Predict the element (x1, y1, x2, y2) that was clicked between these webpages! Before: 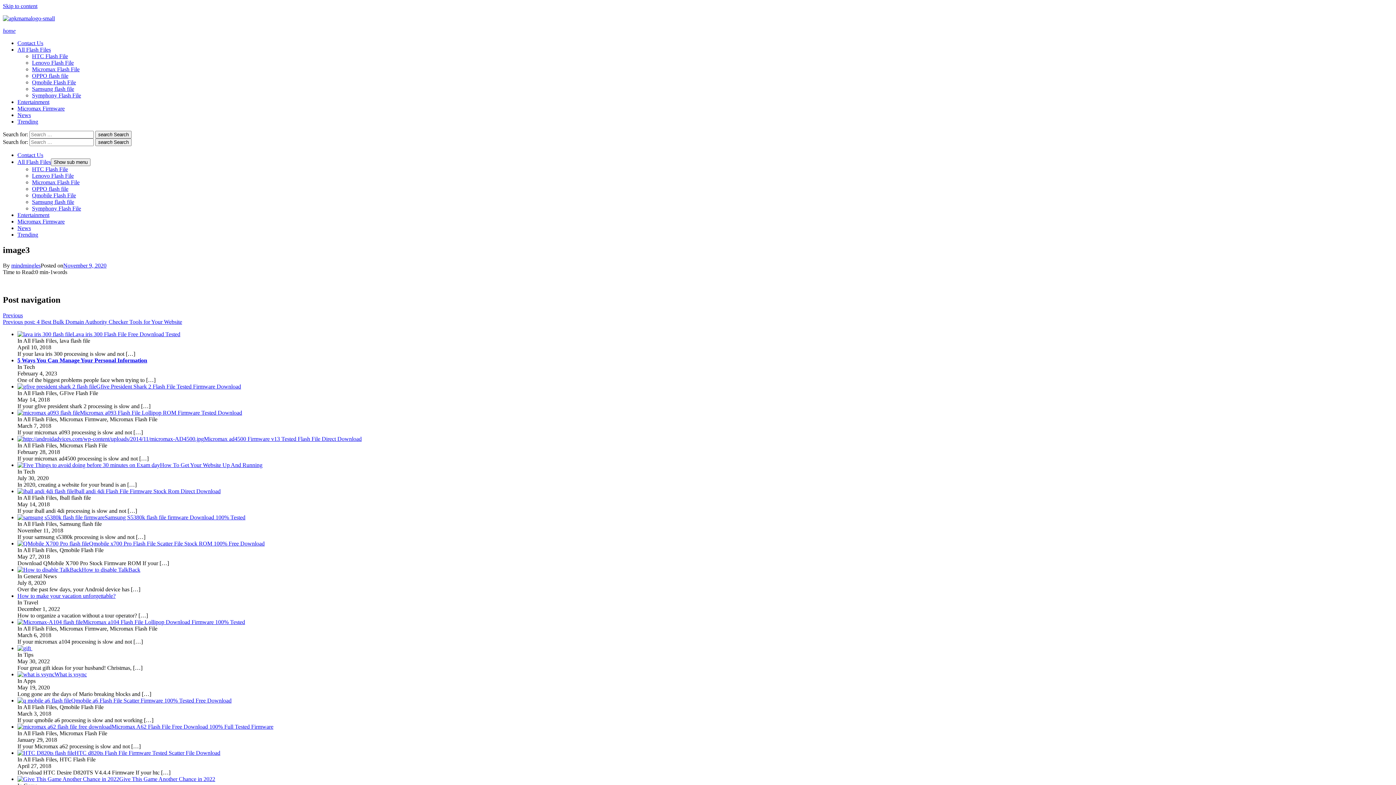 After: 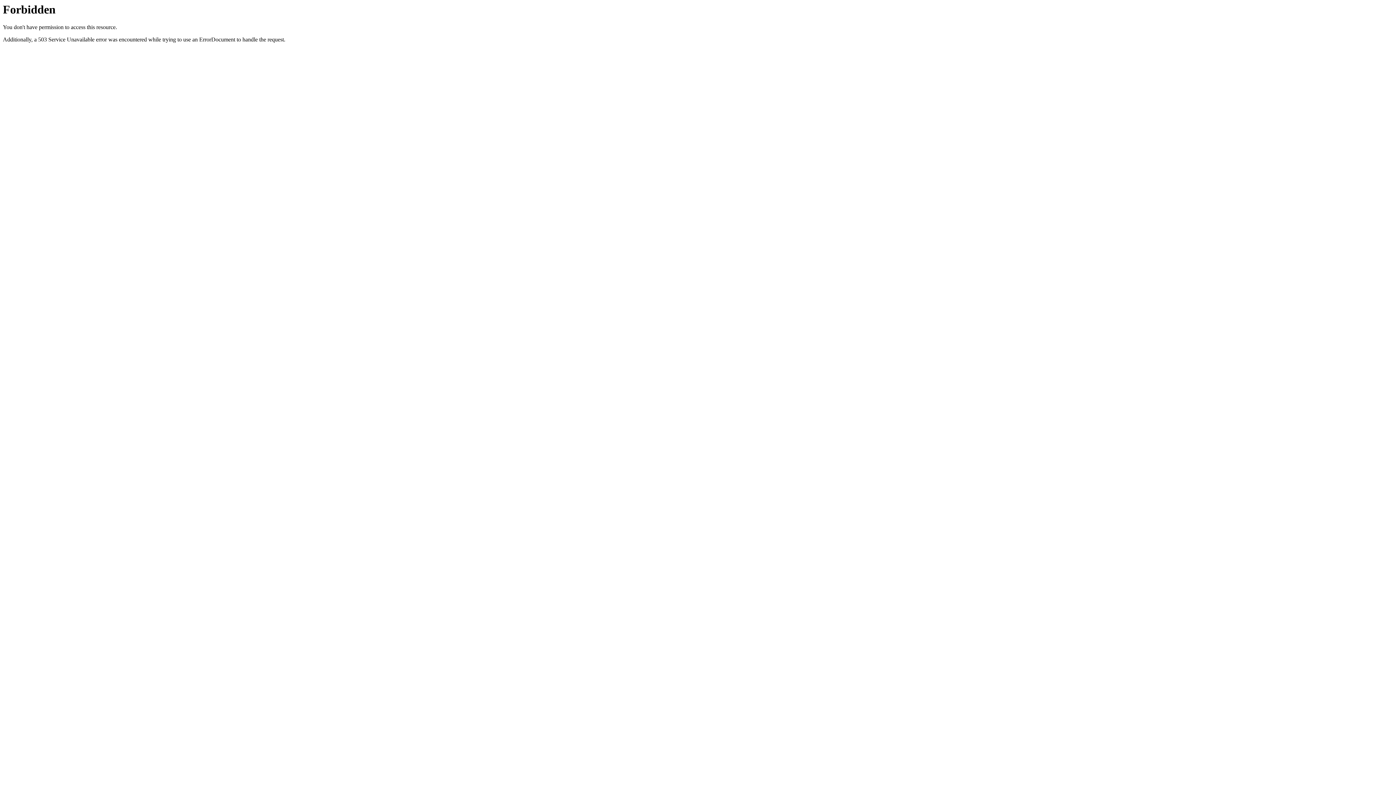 Action: bbox: (17, 619, 245, 625) label: Micromax a104 Flash File Lollipop Download Firmware 100% Tested